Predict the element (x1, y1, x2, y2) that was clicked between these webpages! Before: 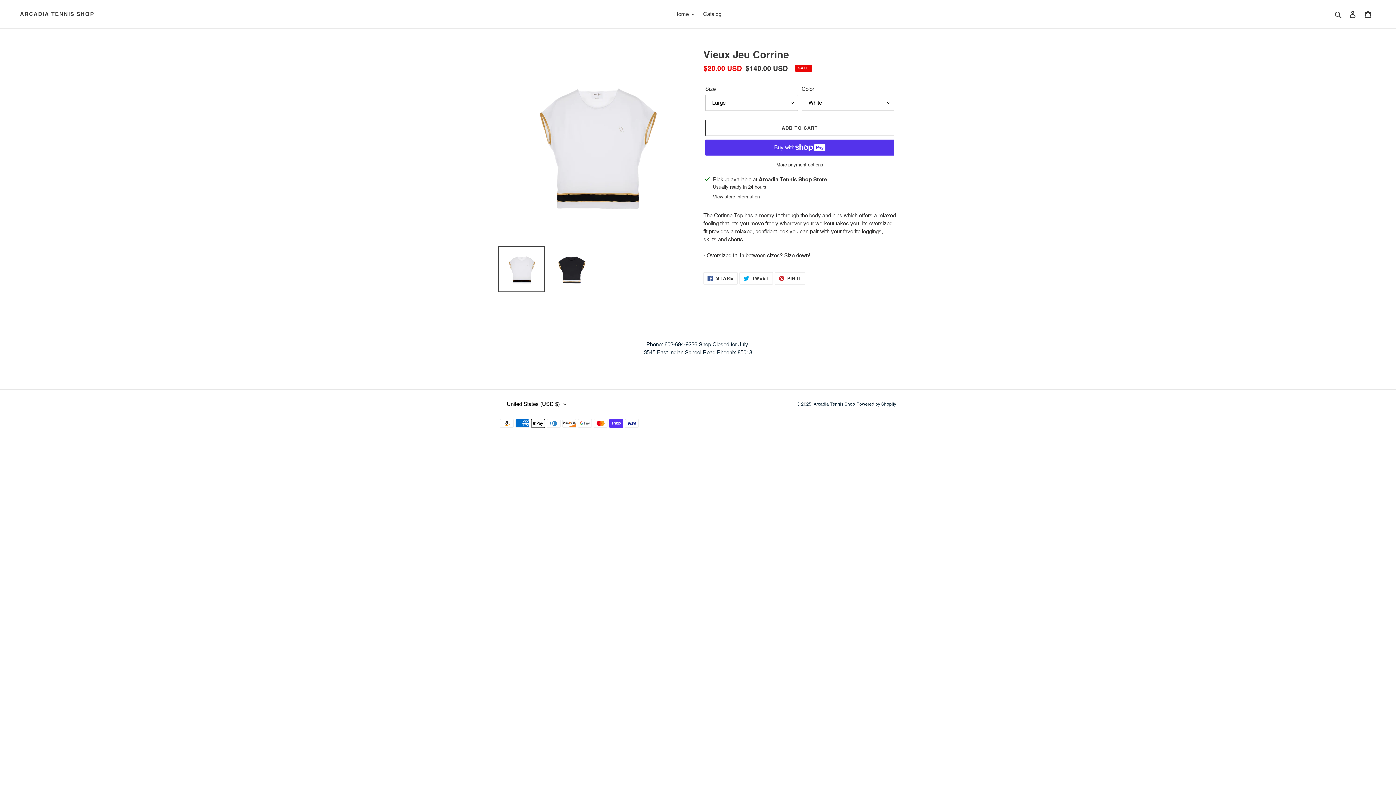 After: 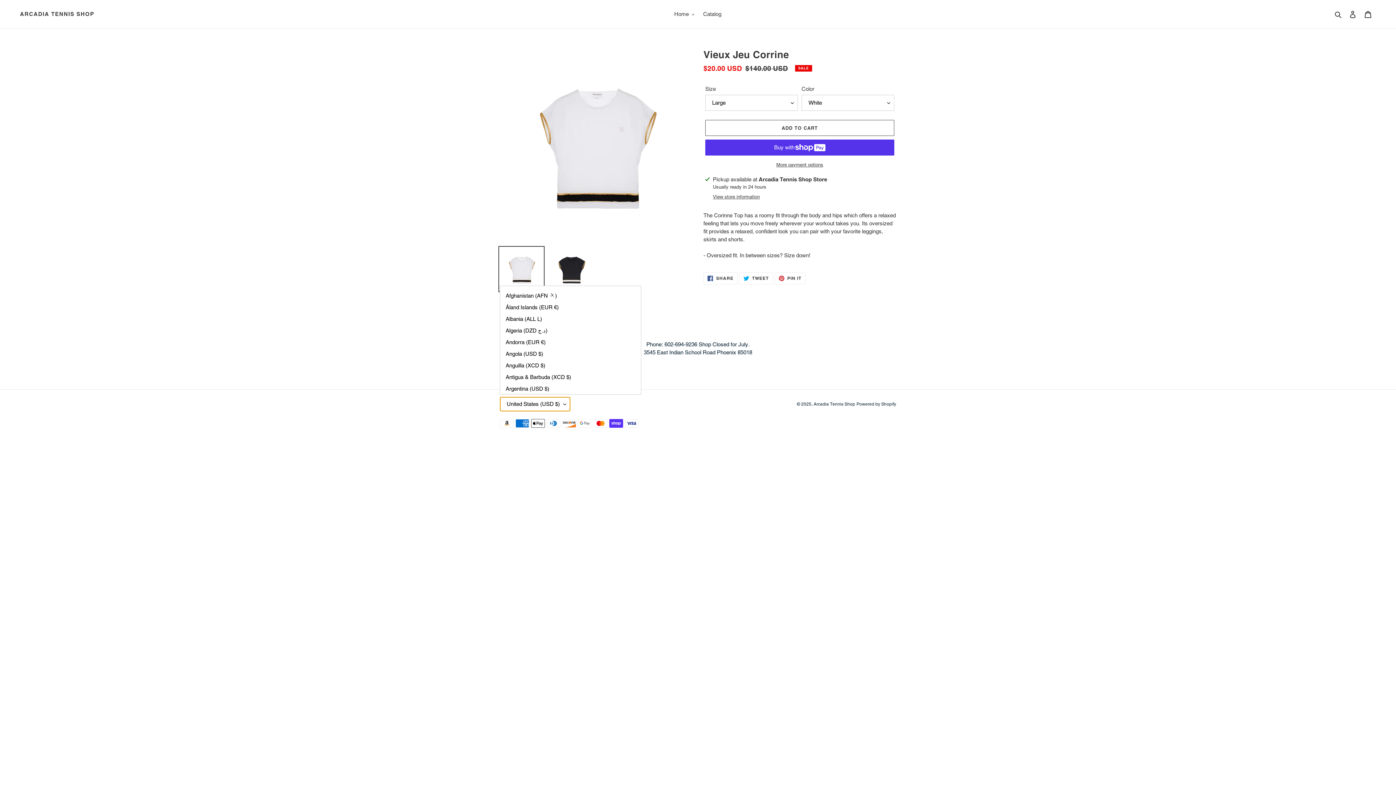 Action: bbox: (500, 397, 570, 411) label: United States (USD $)